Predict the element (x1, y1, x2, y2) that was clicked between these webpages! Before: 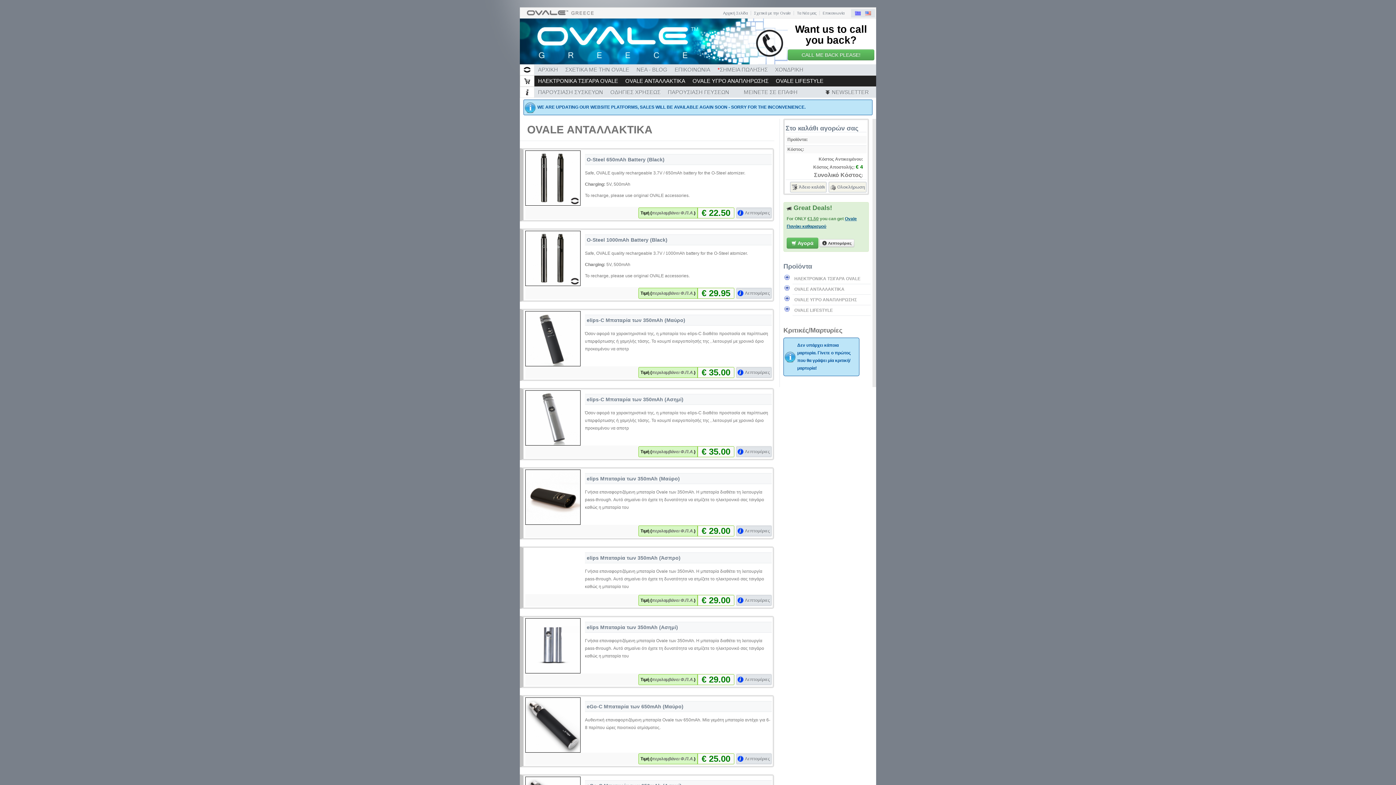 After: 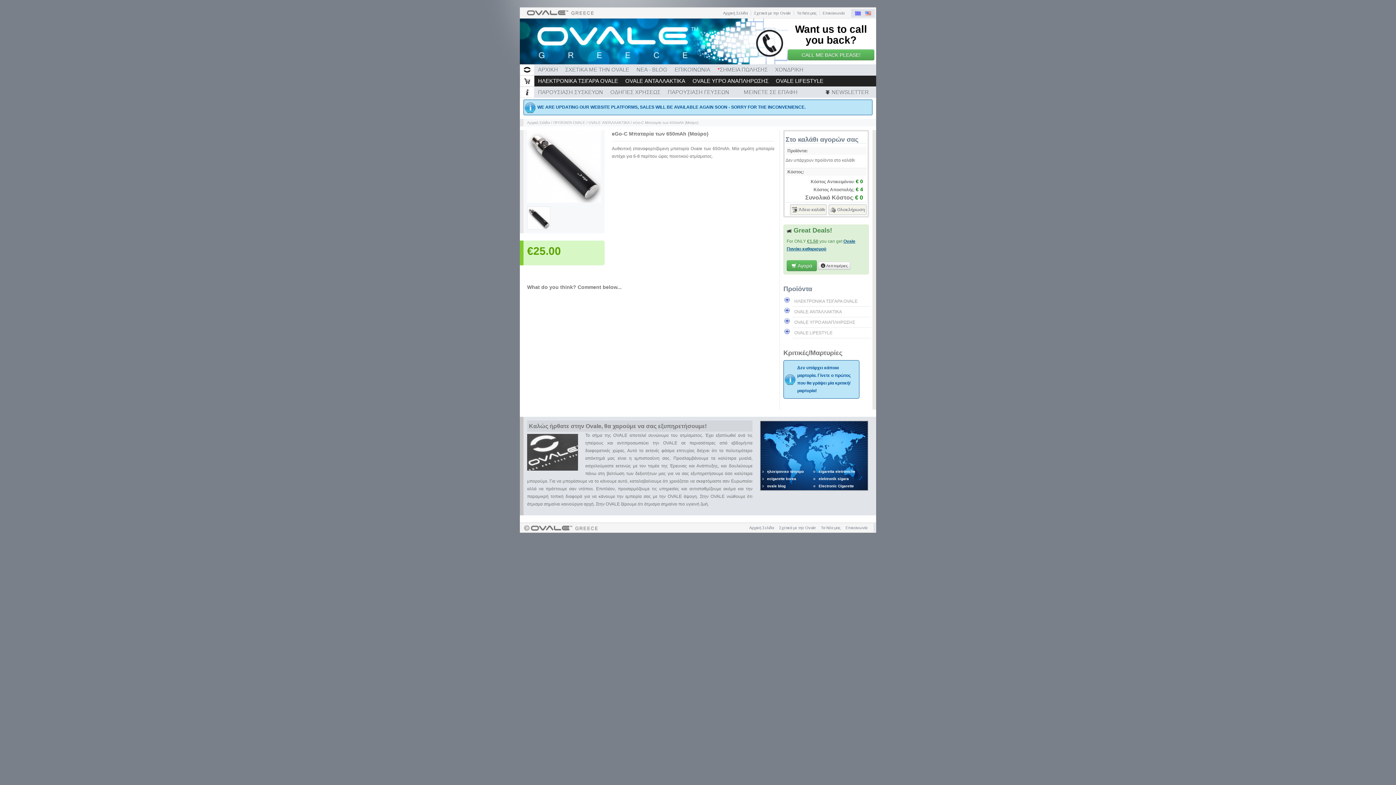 Action: label: eGo-C Μπαταρία των 650mAh (Μαύρο) bbox: (586, 704, 683, 709)